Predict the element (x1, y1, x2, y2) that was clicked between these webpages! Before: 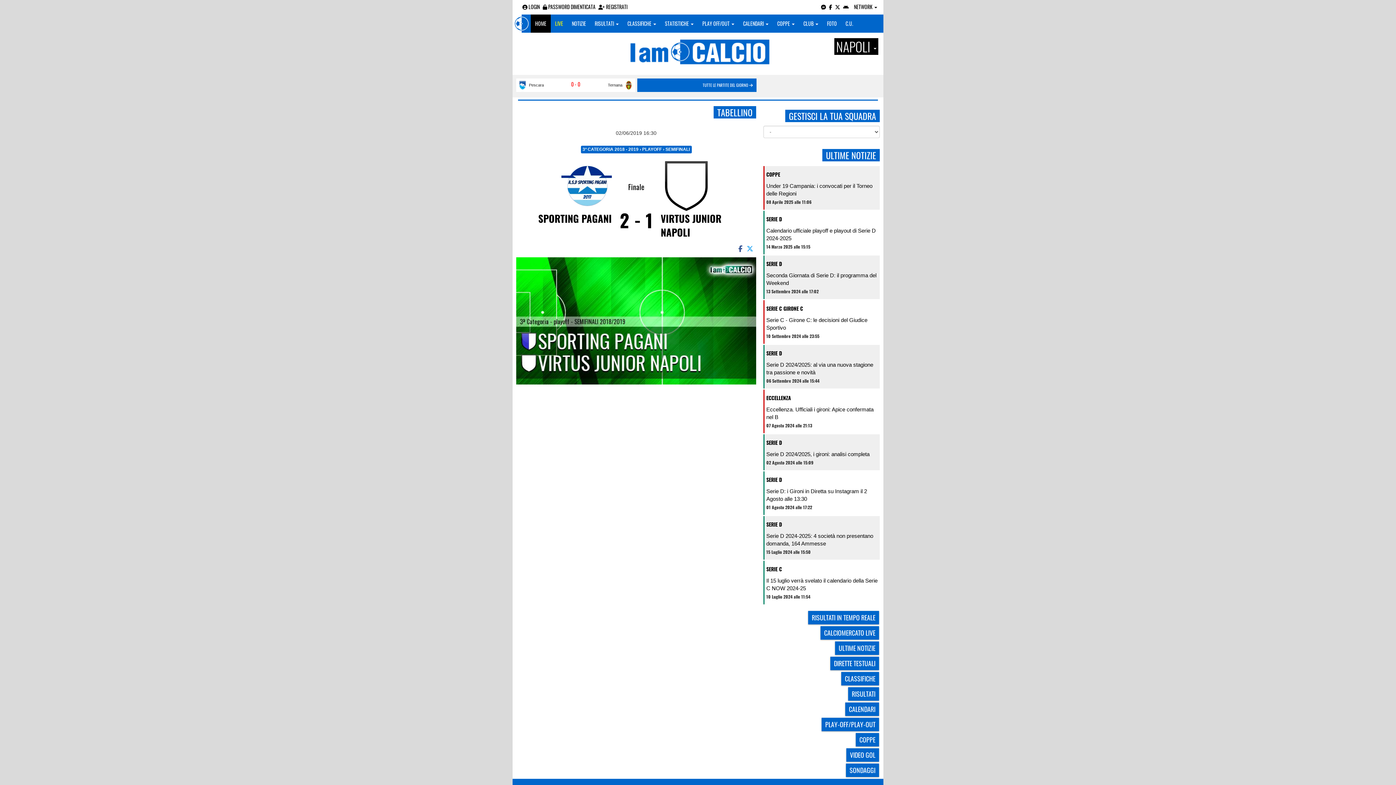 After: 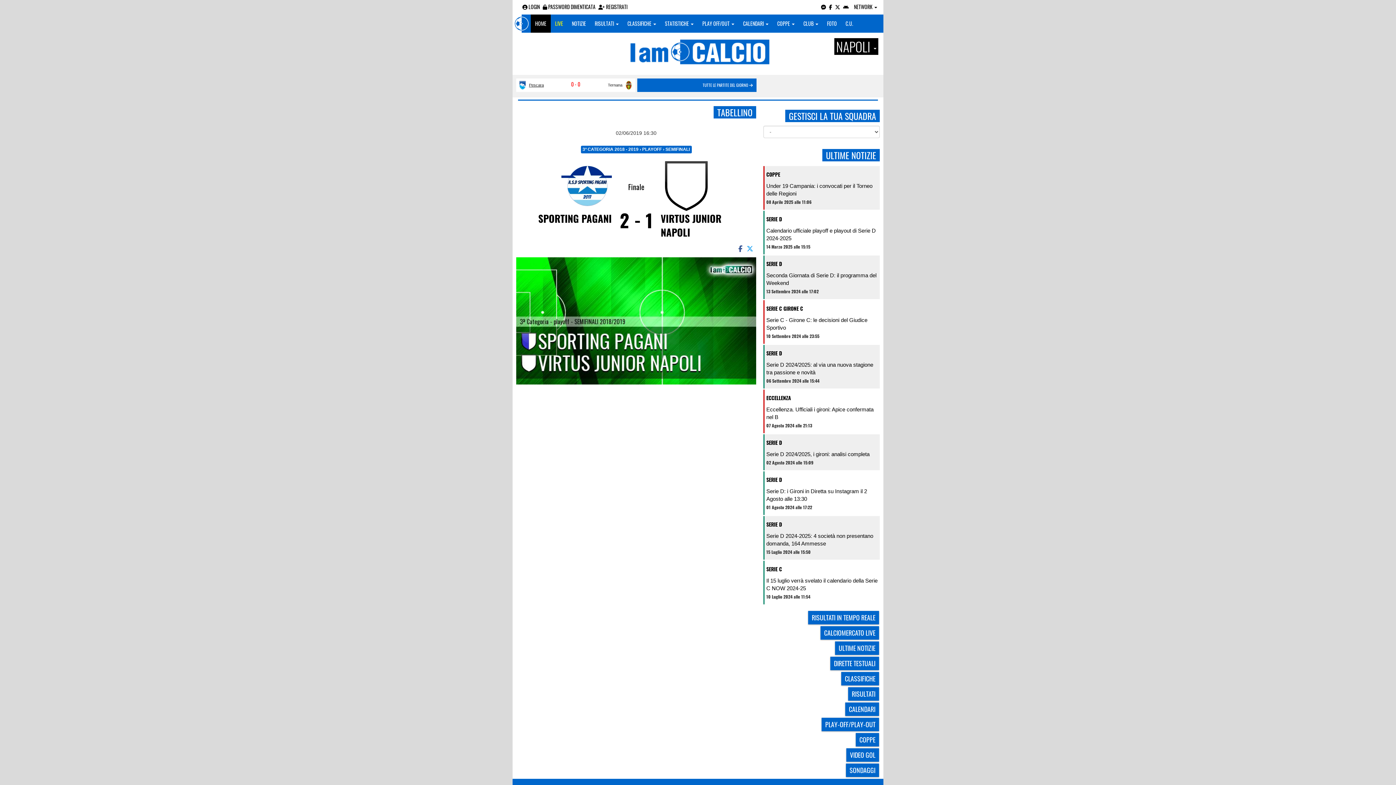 Action: label: Pescara bbox: (518, 80, 568, 90)